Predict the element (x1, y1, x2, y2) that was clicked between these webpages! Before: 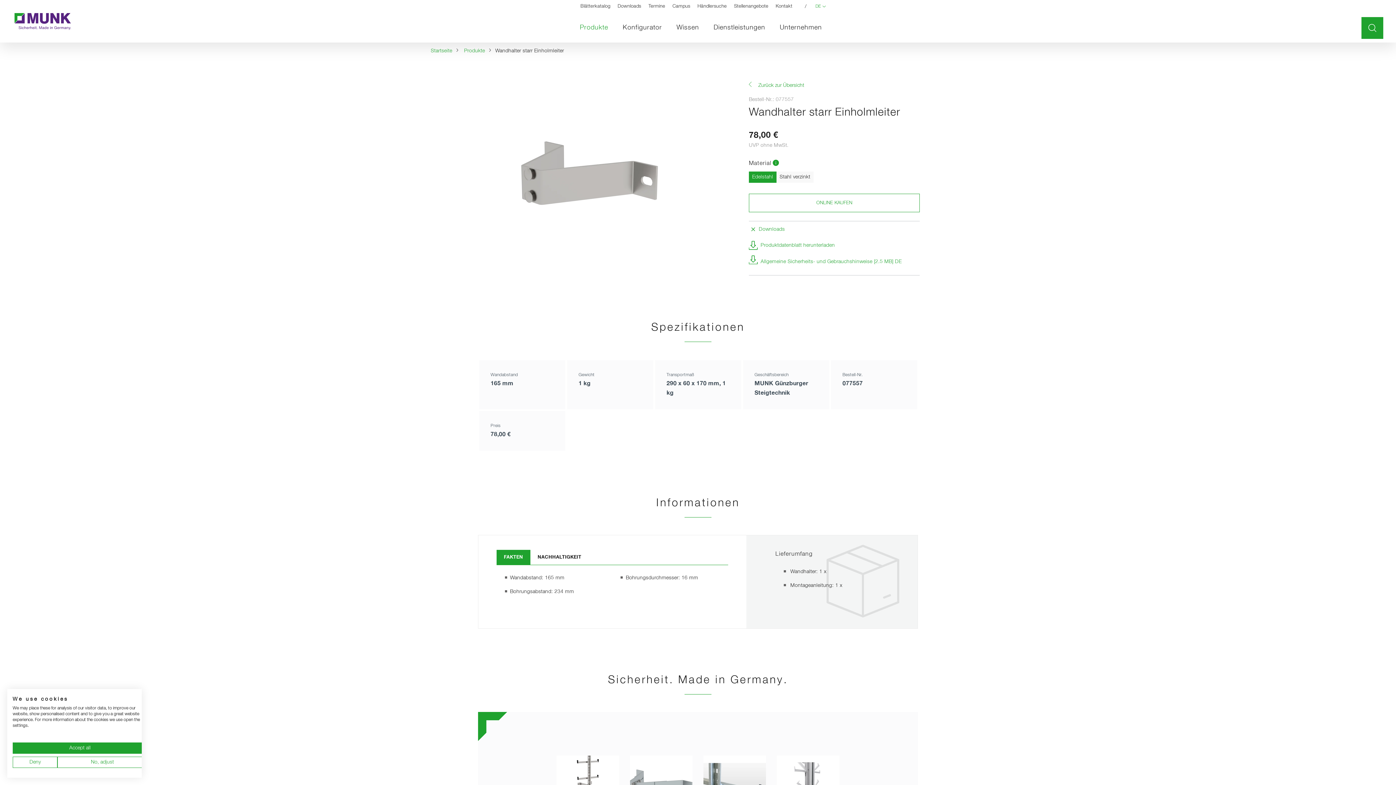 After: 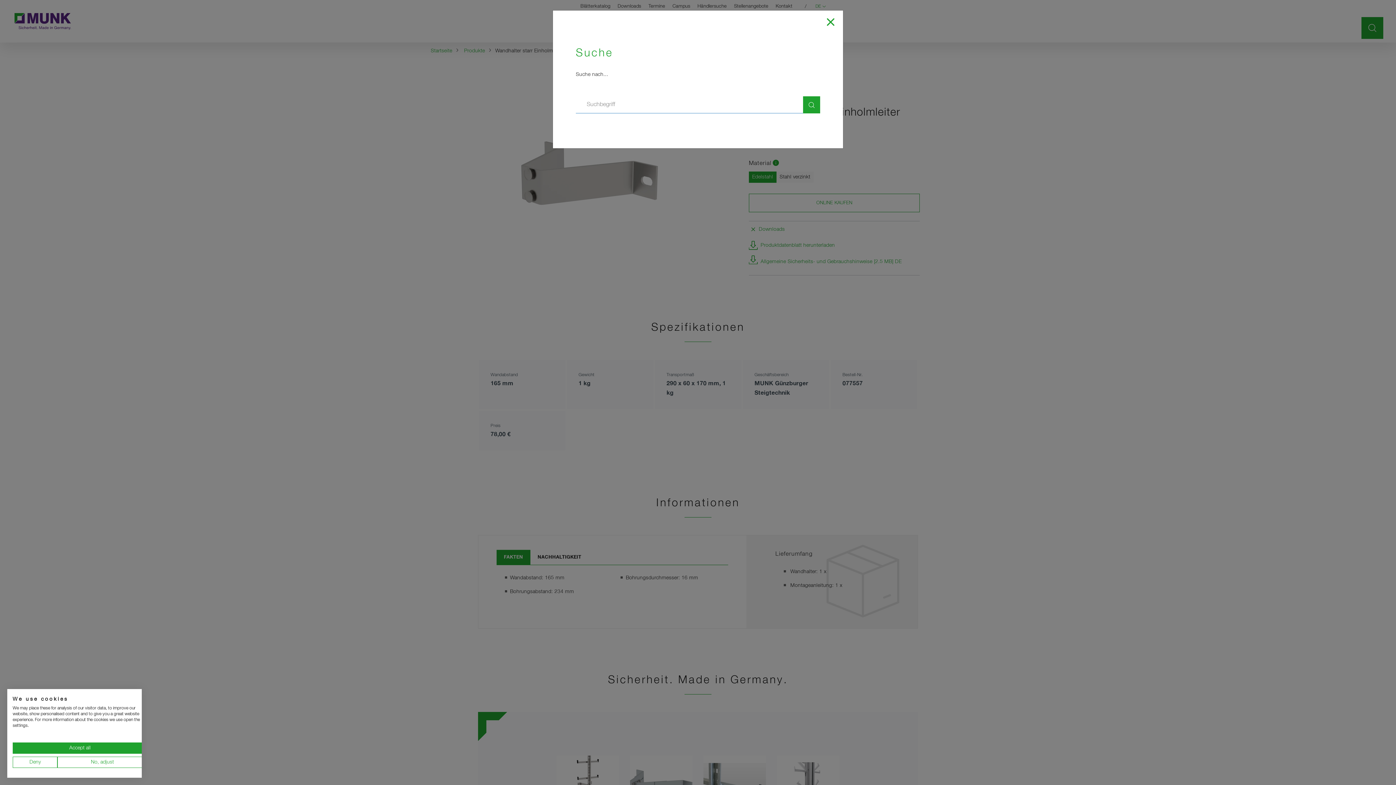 Action: label: Toggle Search bbox: (1361, 16, 1383, 38)